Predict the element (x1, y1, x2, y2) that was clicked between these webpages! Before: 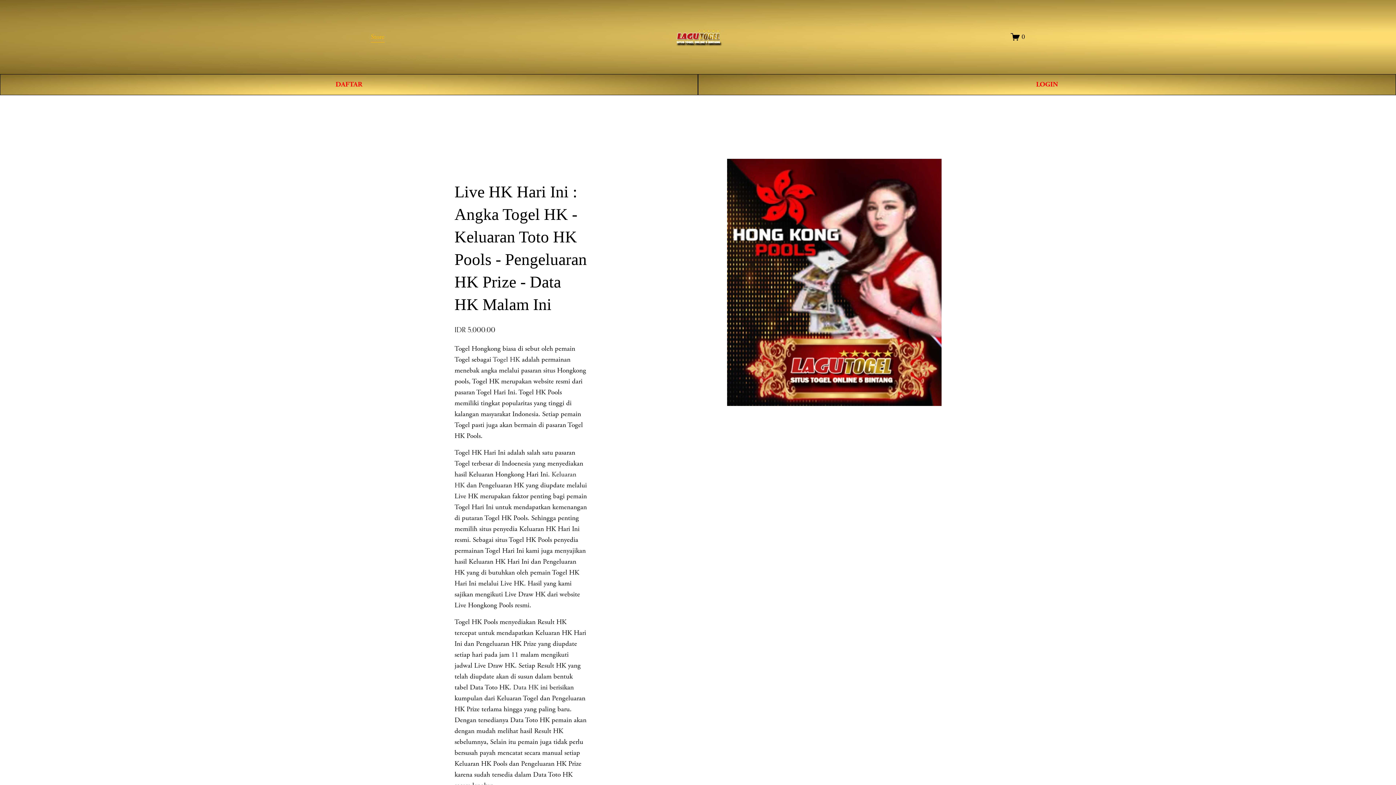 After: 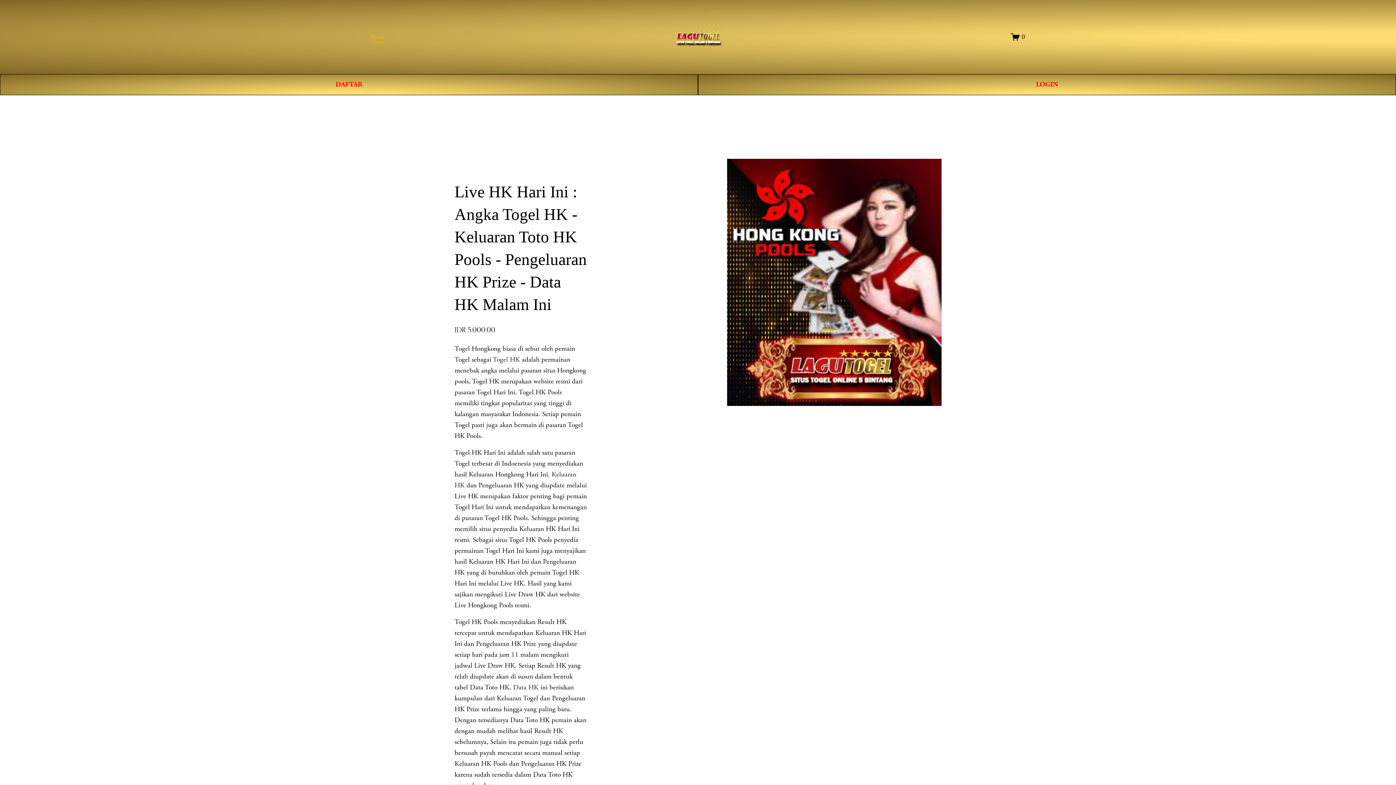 Action: label: Data HK bbox: (513, 683, 538, 692)